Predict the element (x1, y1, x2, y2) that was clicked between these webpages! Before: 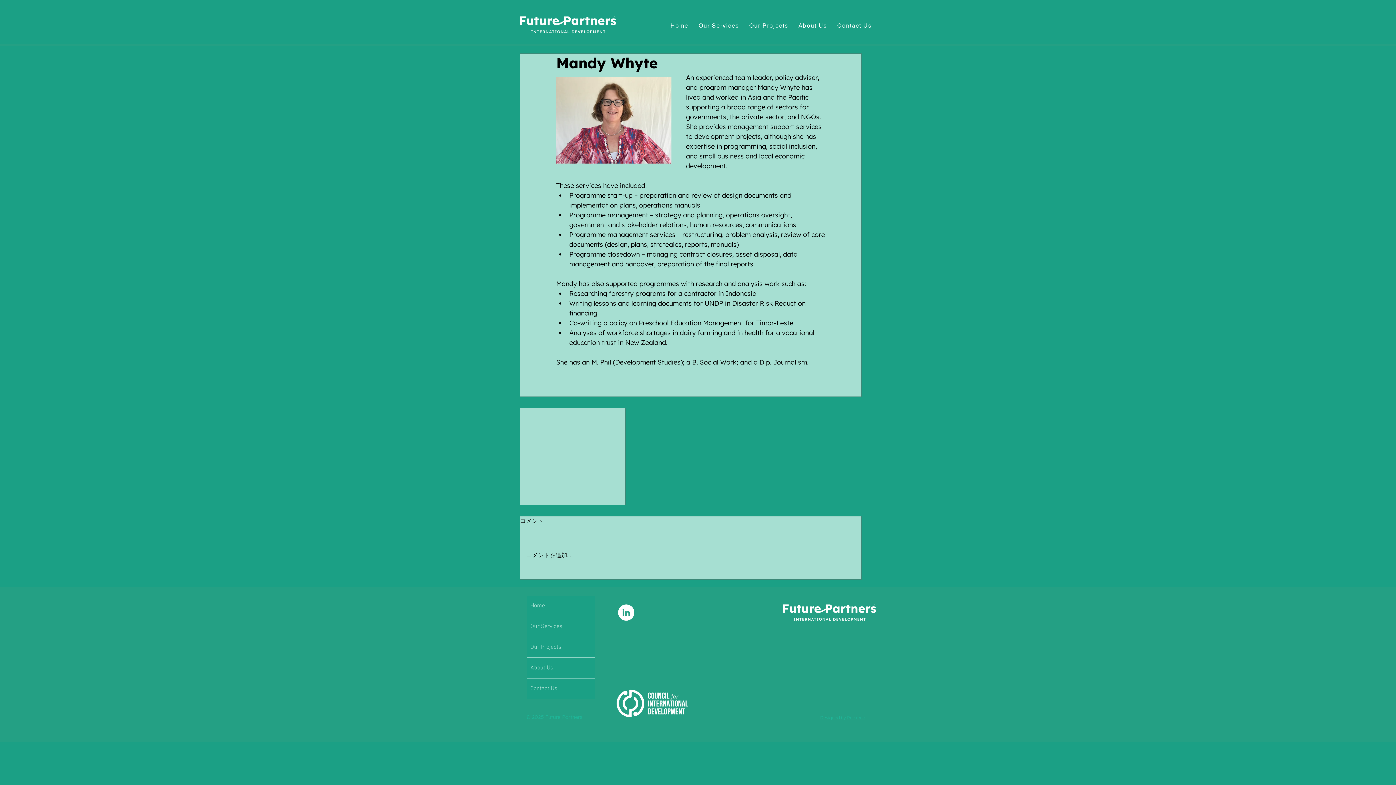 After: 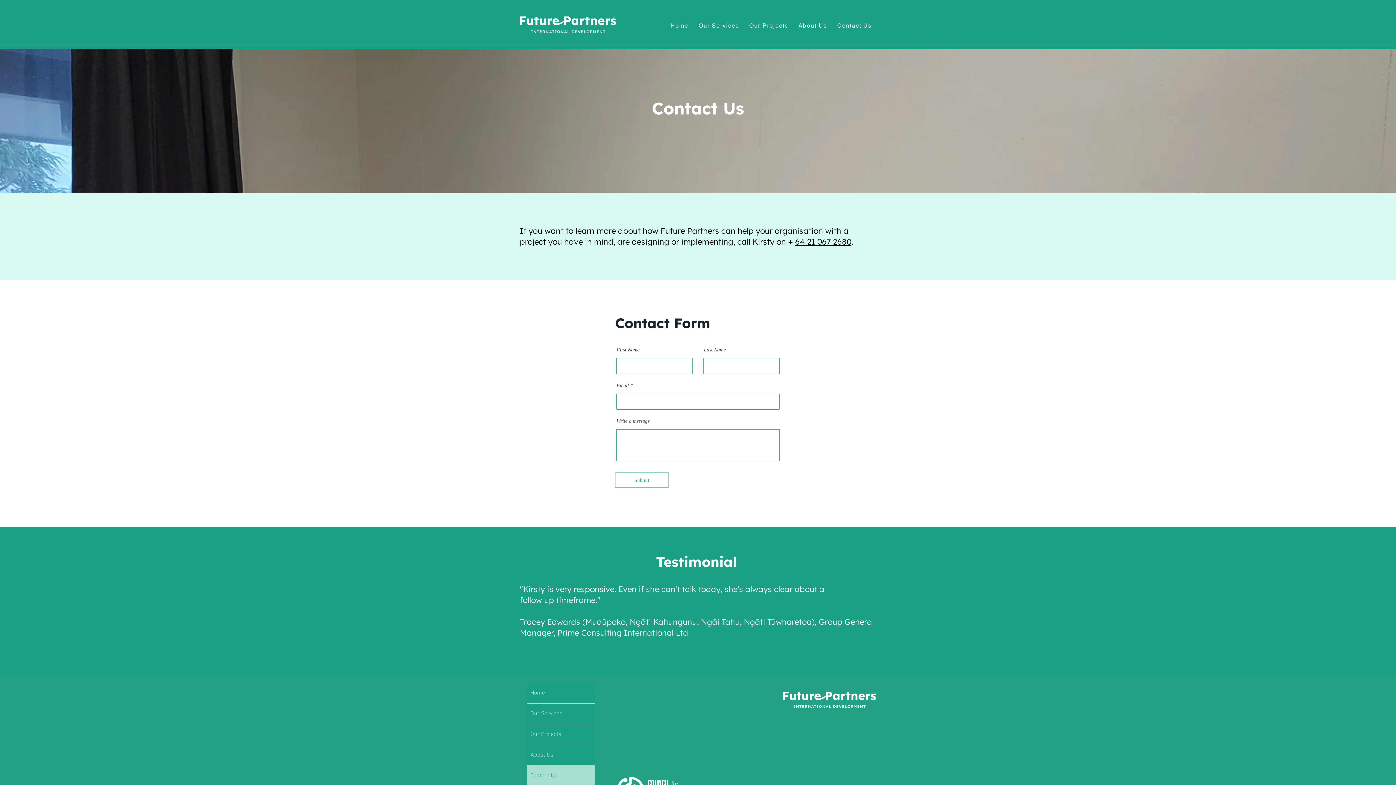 Action: label: Contact Us bbox: (833, 16, 875, 35)